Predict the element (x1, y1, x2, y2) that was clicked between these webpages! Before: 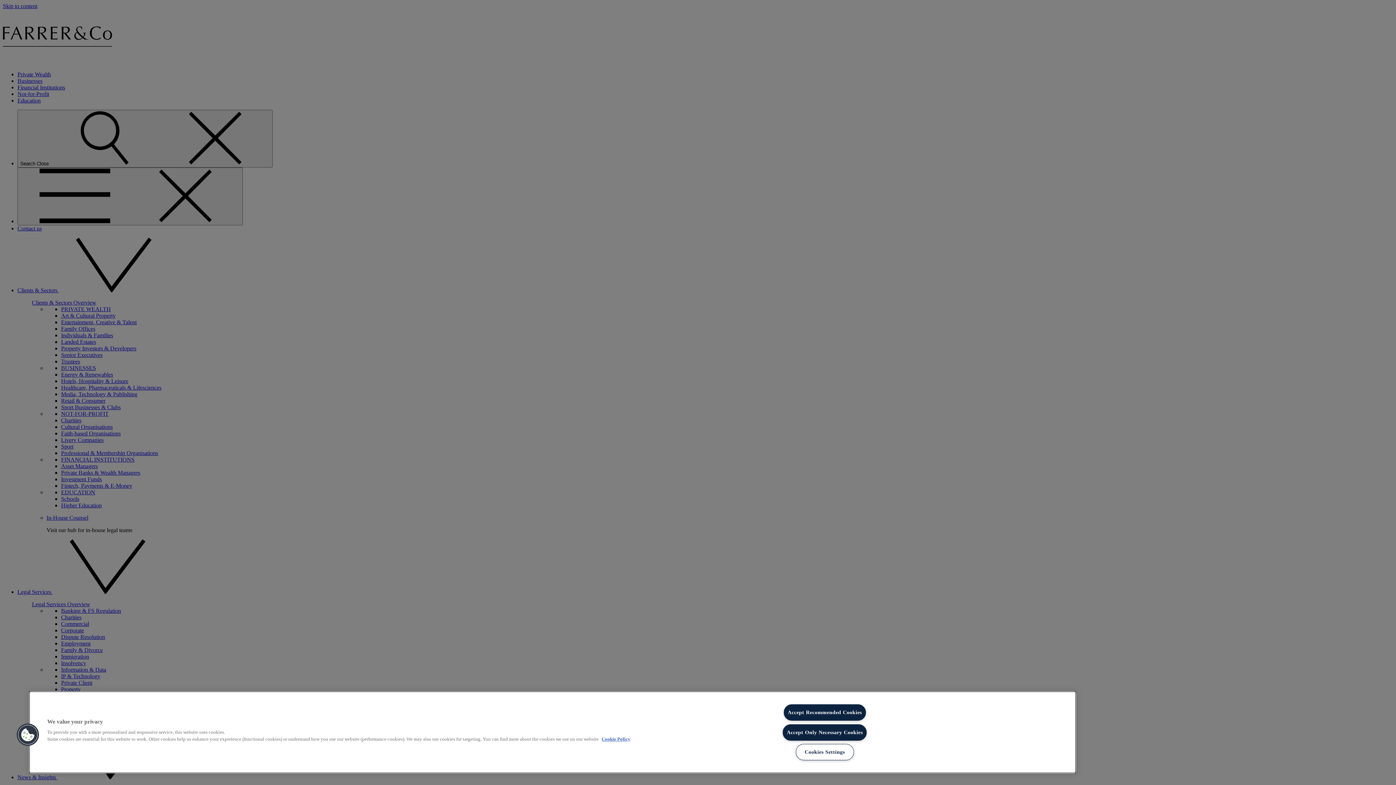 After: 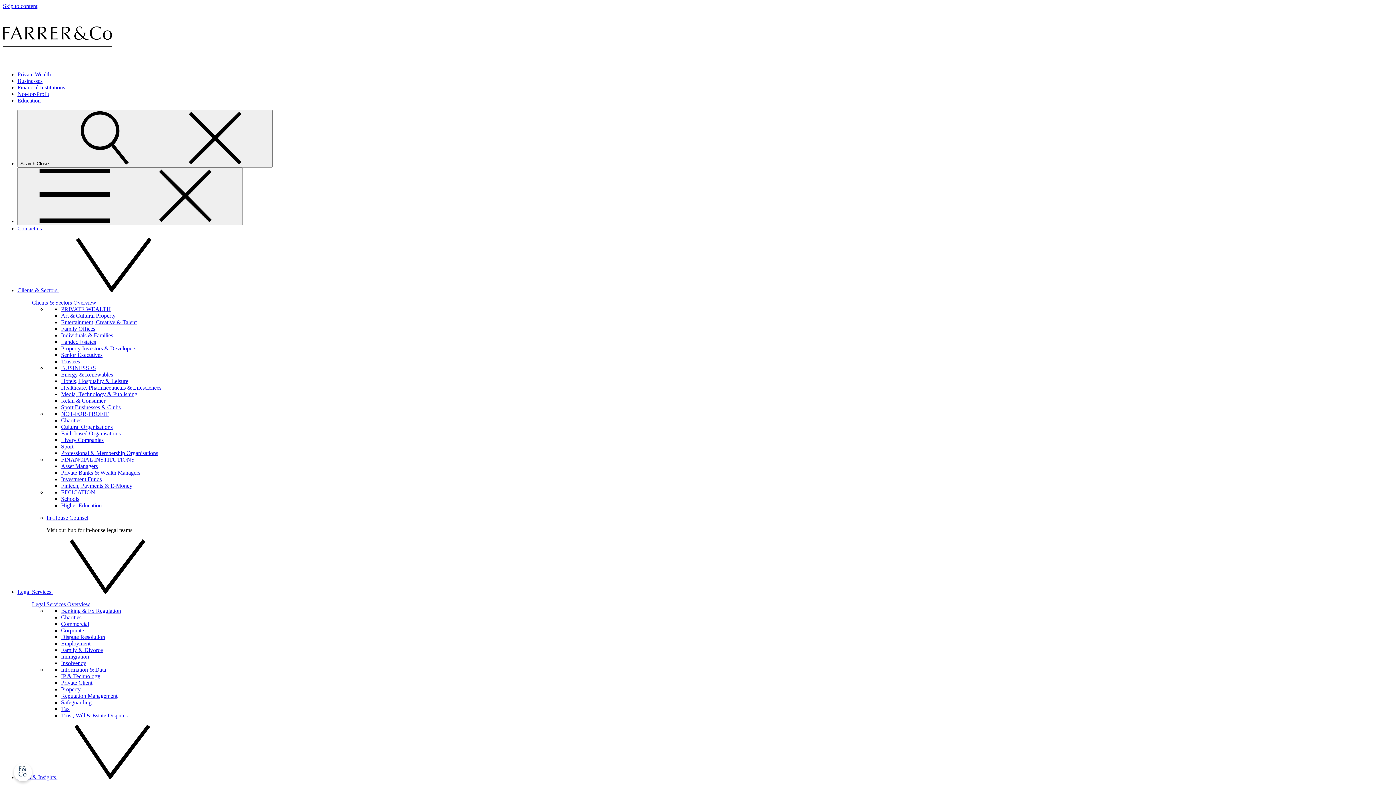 Action: bbox: (783, 704, 866, 721) label: Accept Recommended Cookies